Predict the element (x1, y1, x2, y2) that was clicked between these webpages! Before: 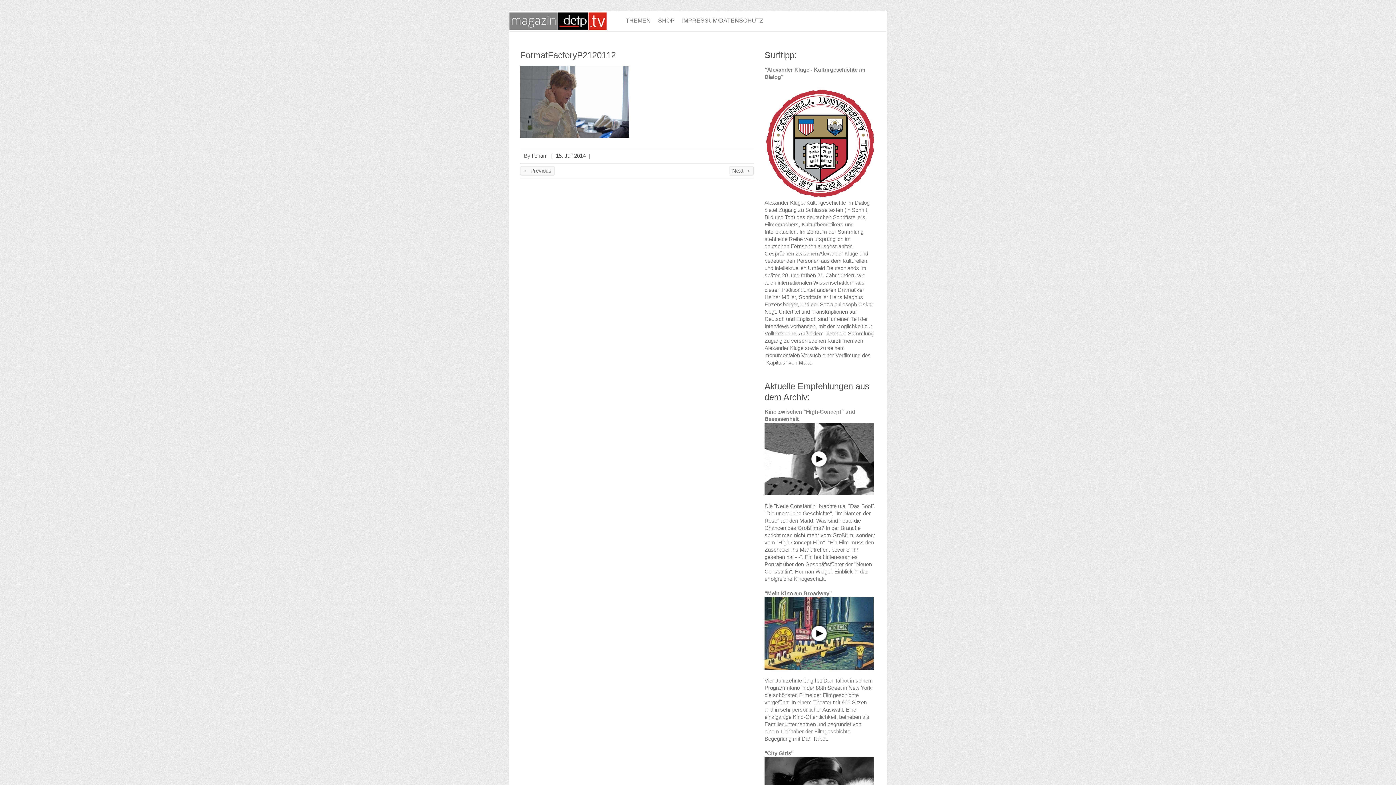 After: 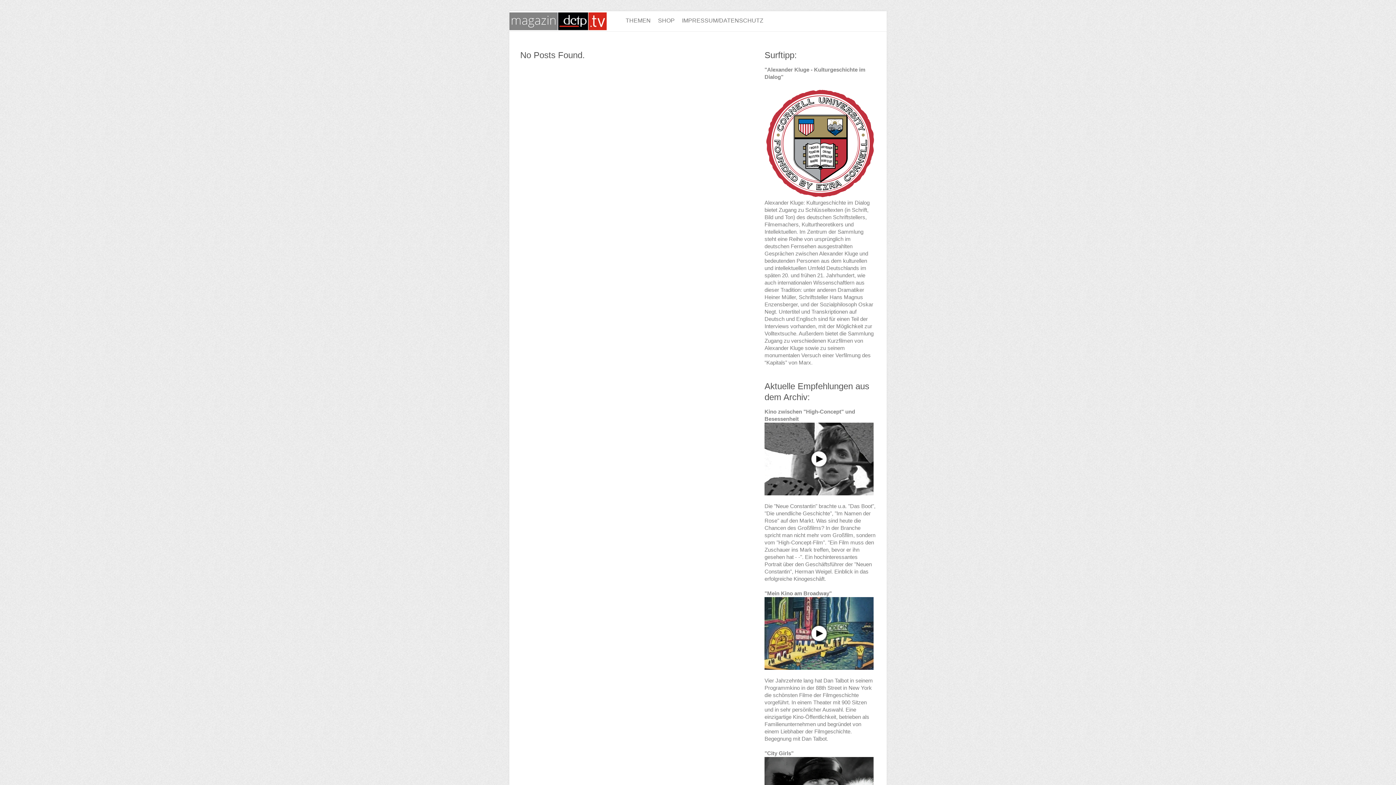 Action: label: florian bbox: (532, 152, 546, 159)